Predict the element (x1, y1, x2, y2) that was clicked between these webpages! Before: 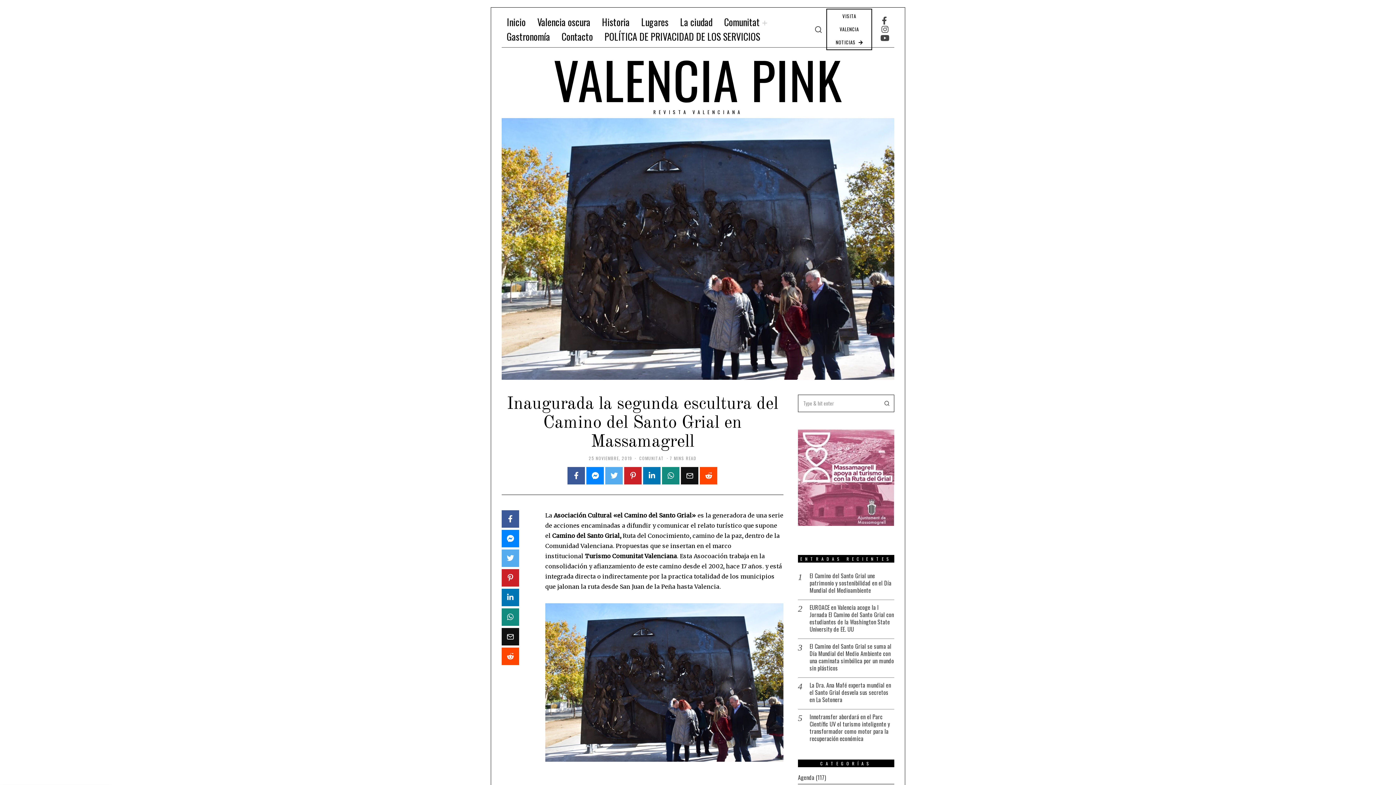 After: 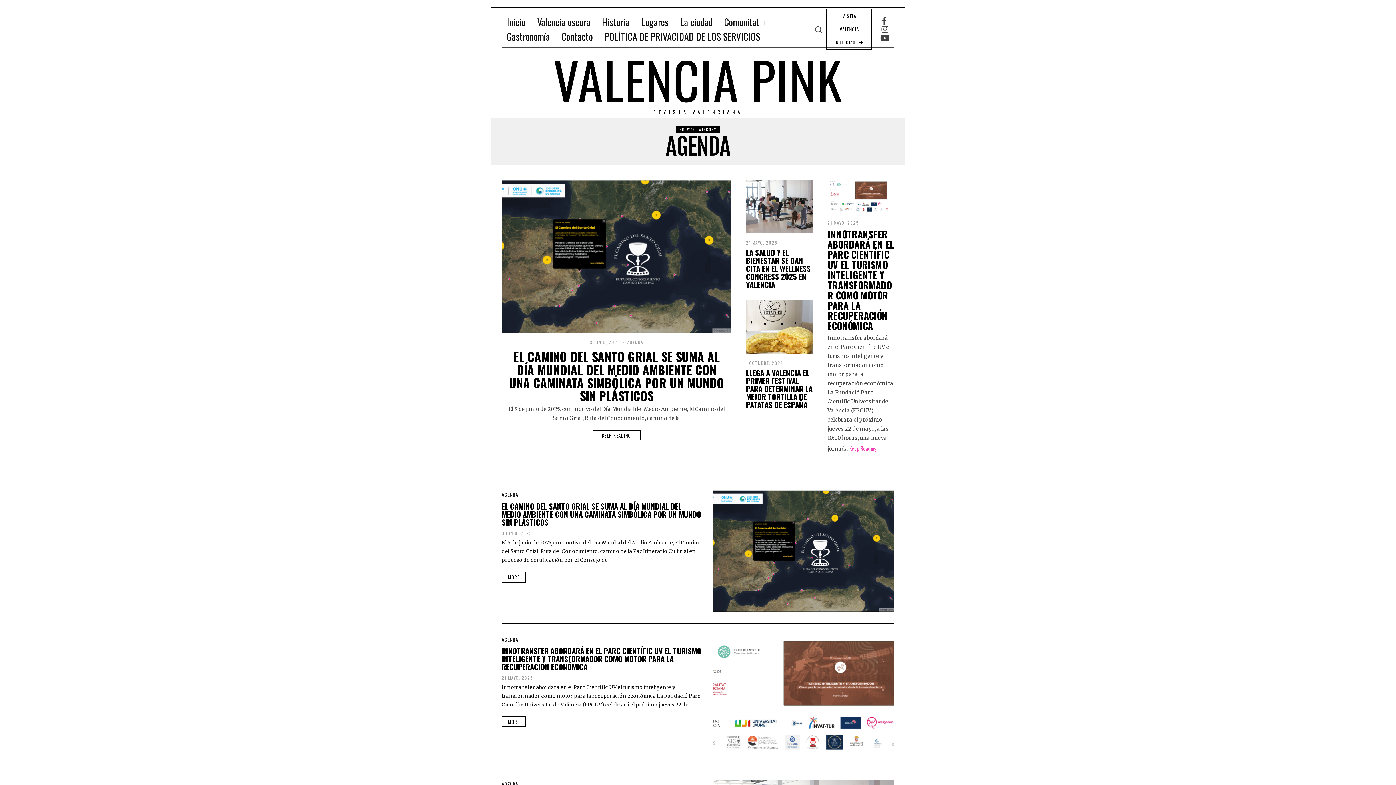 Action: bbox: (798, 773, 814, 782) label: Agenda